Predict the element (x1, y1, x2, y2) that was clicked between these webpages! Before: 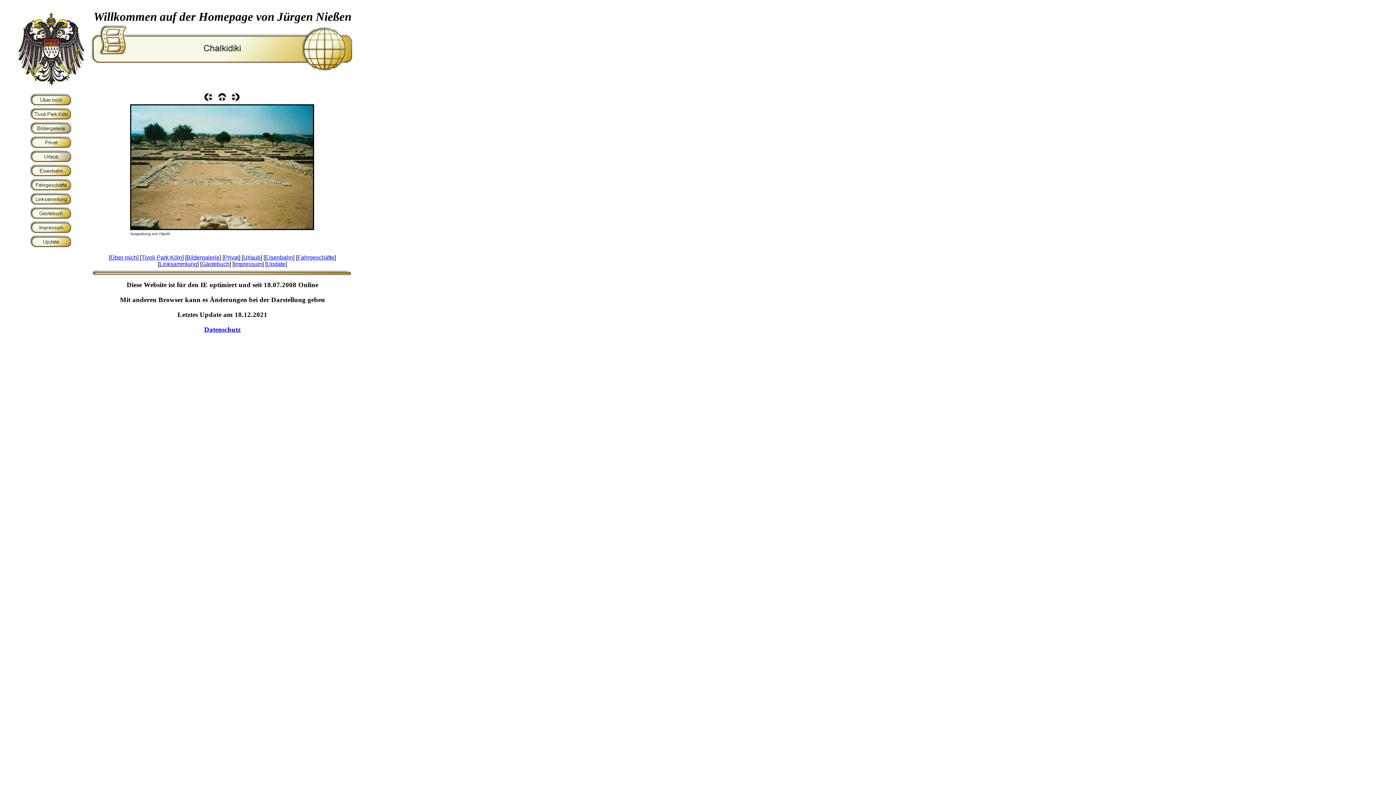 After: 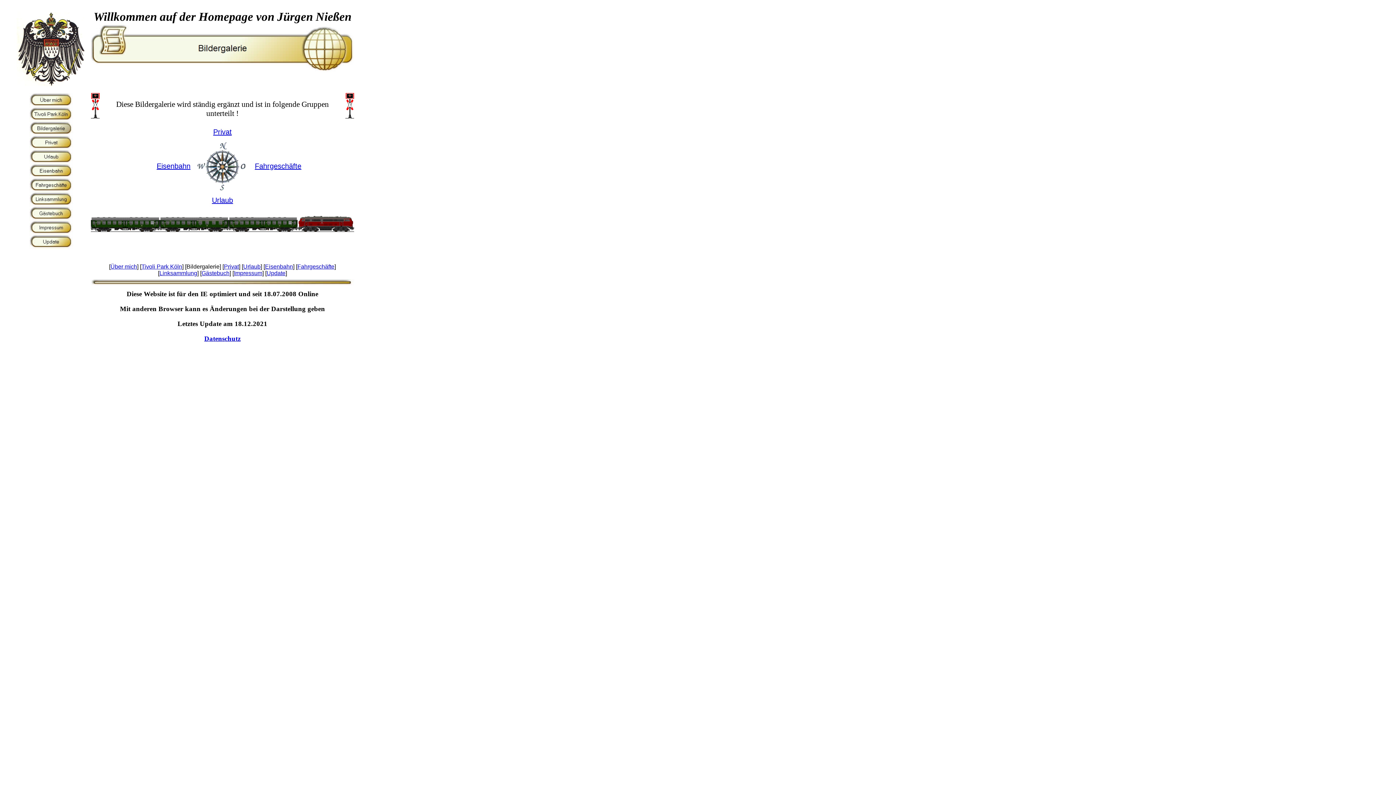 Action: bbox: (29, 132, 73, 136)